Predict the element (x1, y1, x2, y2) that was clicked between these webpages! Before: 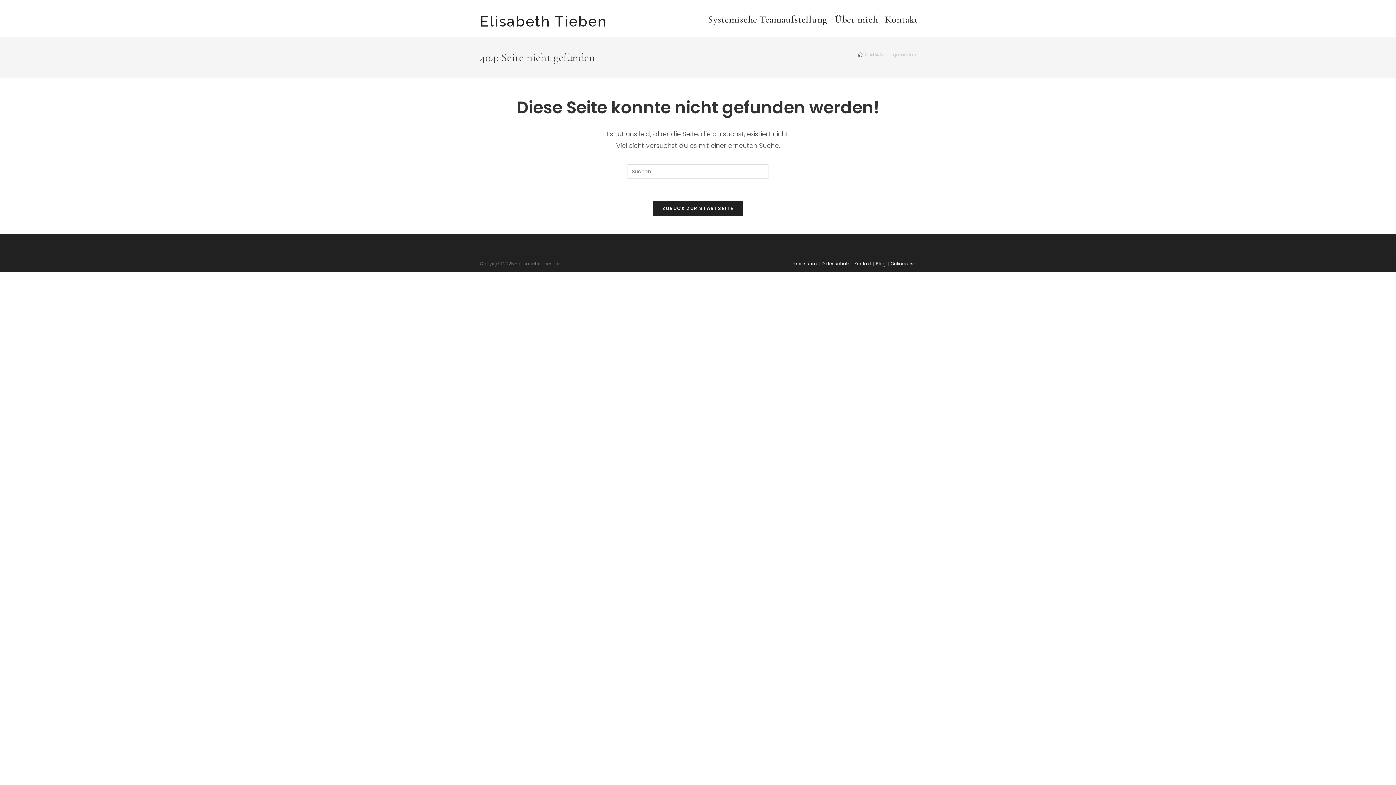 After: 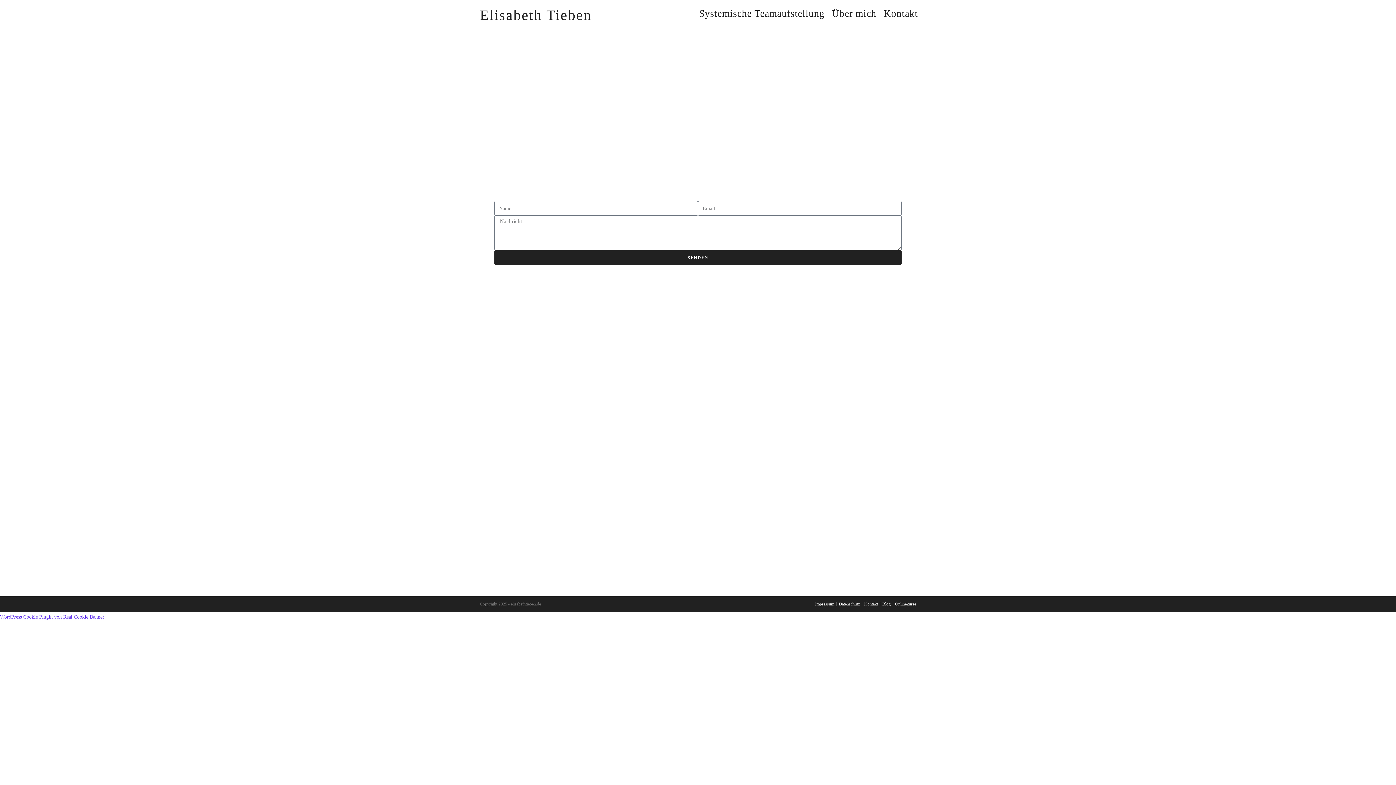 Action: label: Kontakt bbox: (854, 260, 871, 266)